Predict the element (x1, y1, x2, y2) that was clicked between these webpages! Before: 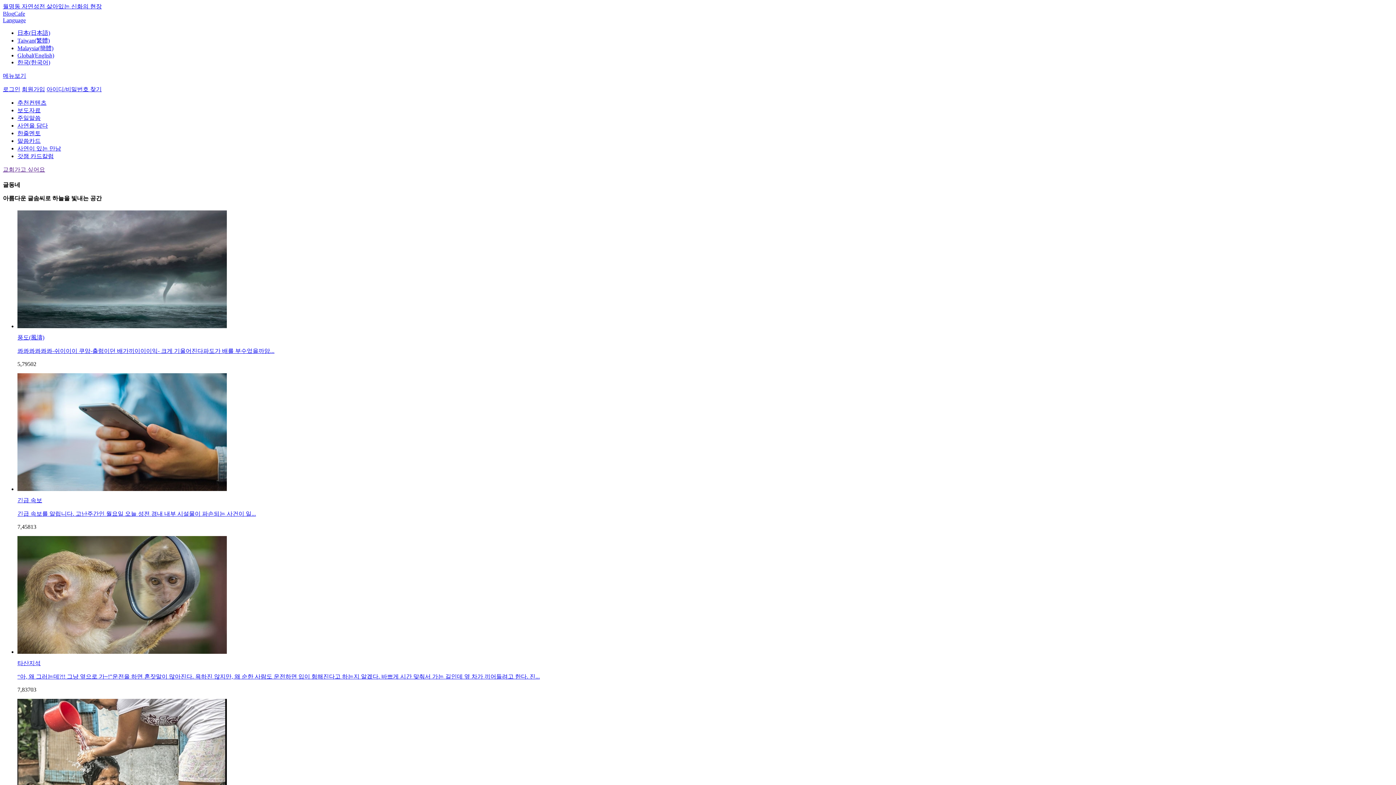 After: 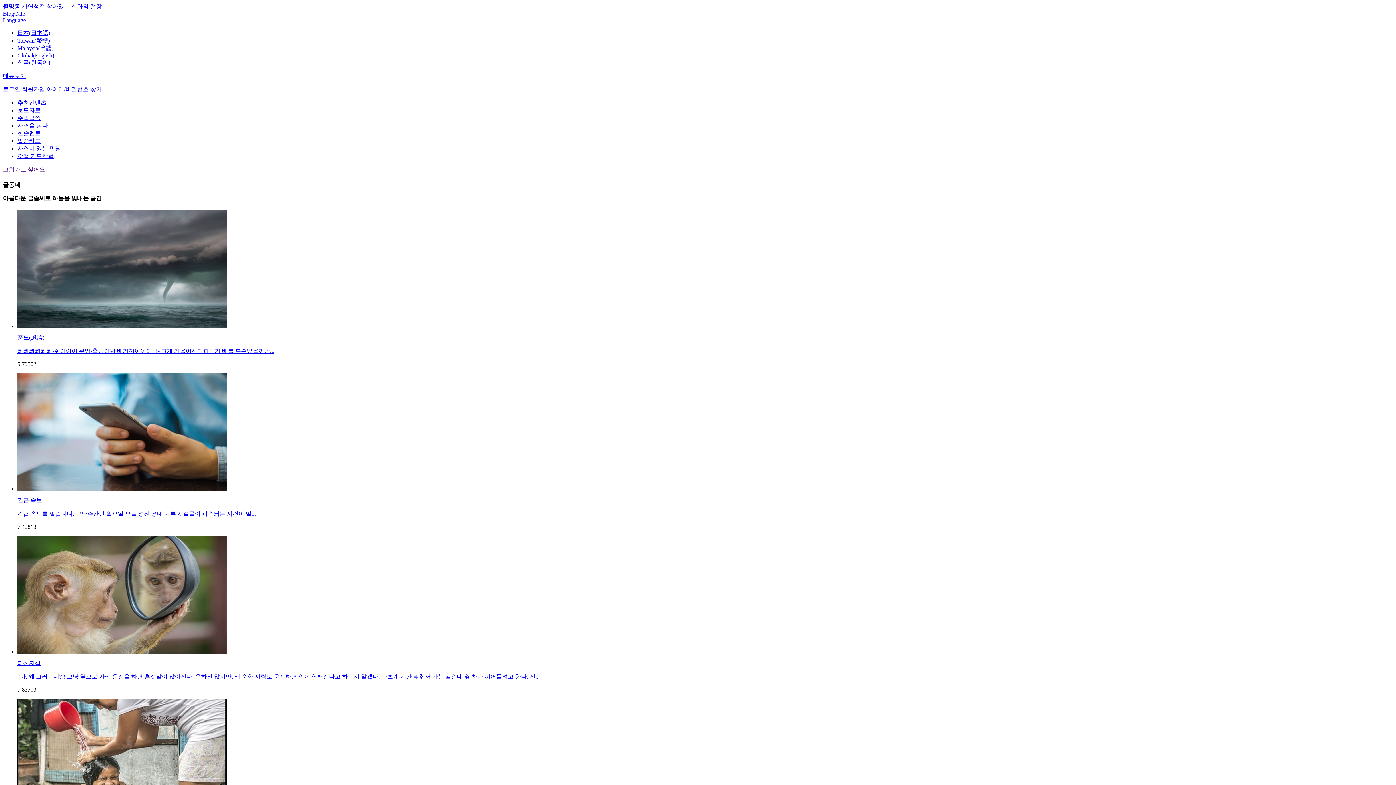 Action: bbox: (2, 86, 20, 92) label: 로그인